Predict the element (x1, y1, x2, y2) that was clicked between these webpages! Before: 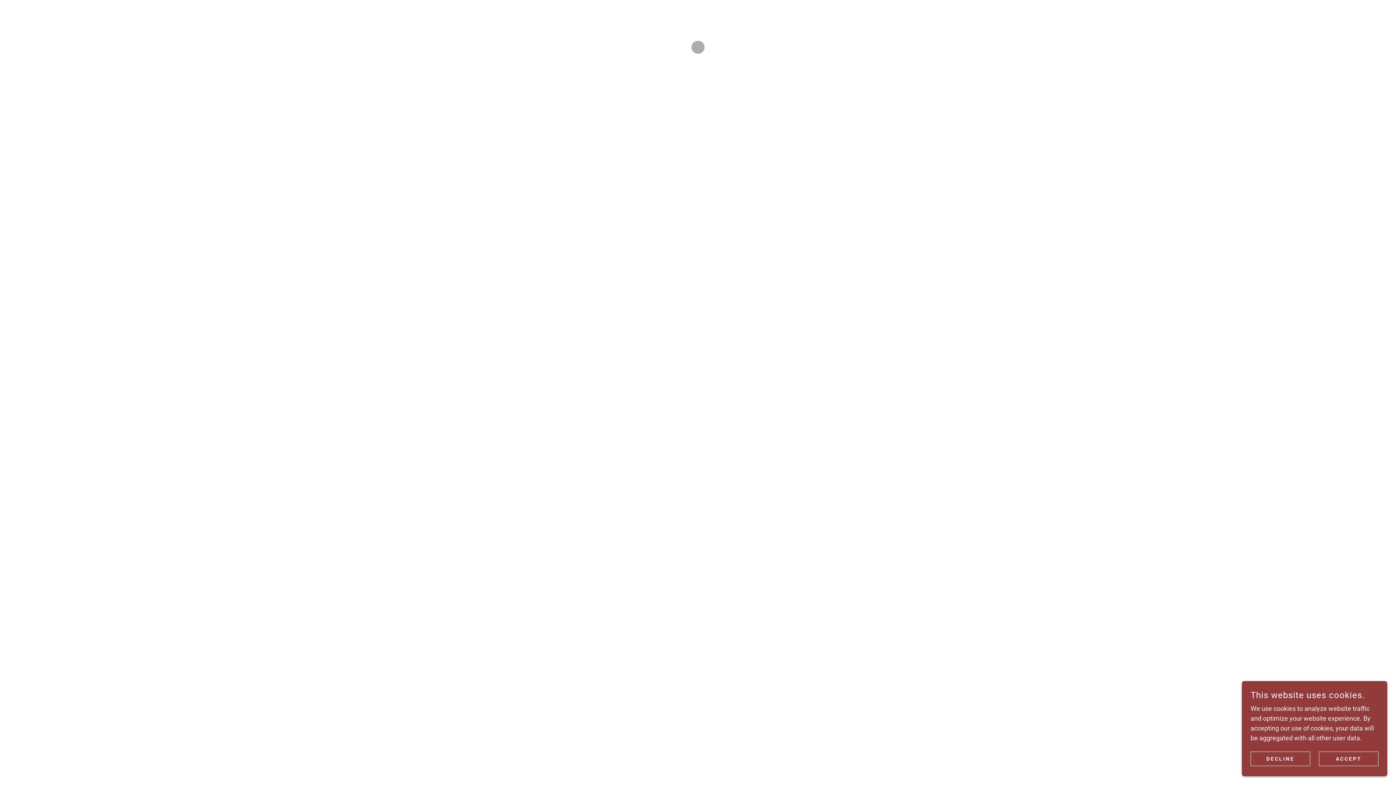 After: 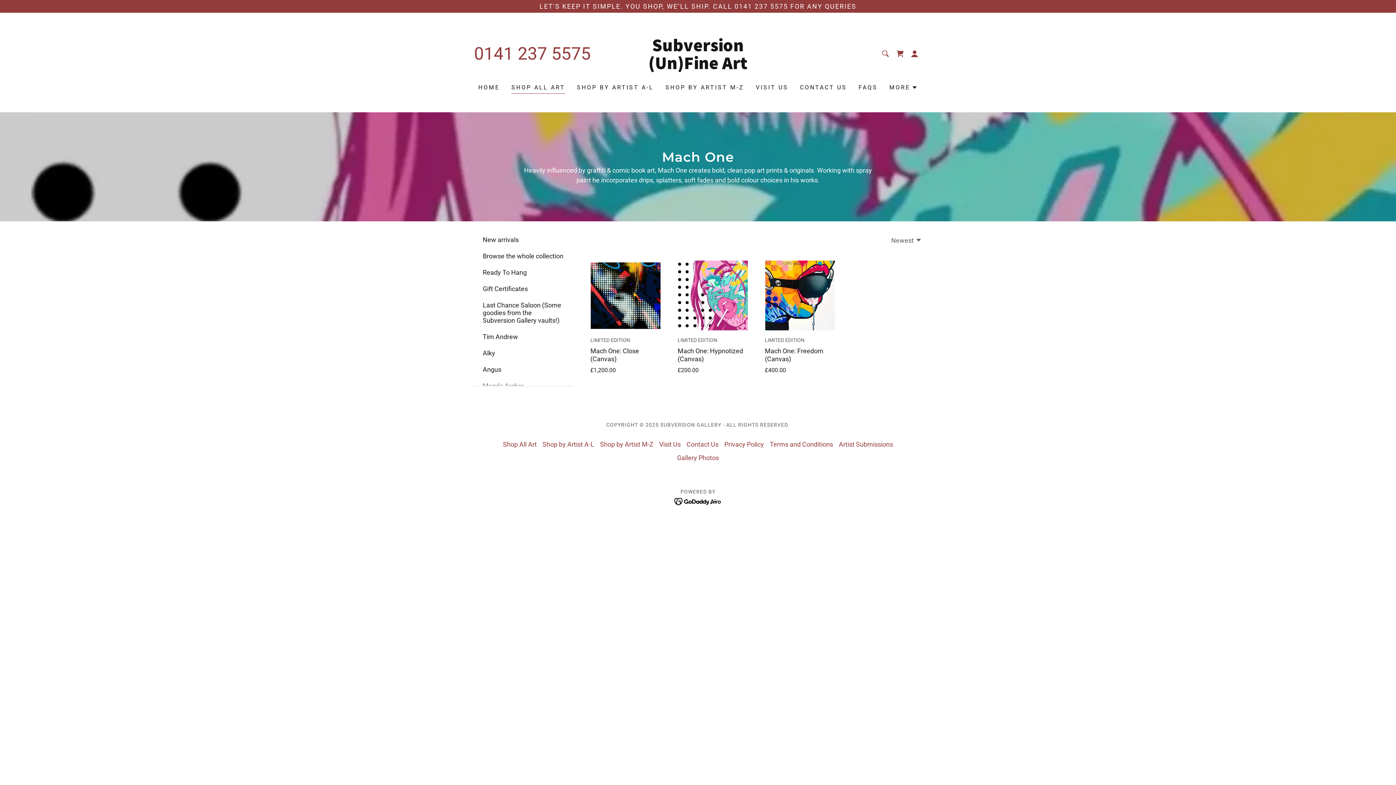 Action: bbox: (1250, 752, 1310, 766) label: DECLINE